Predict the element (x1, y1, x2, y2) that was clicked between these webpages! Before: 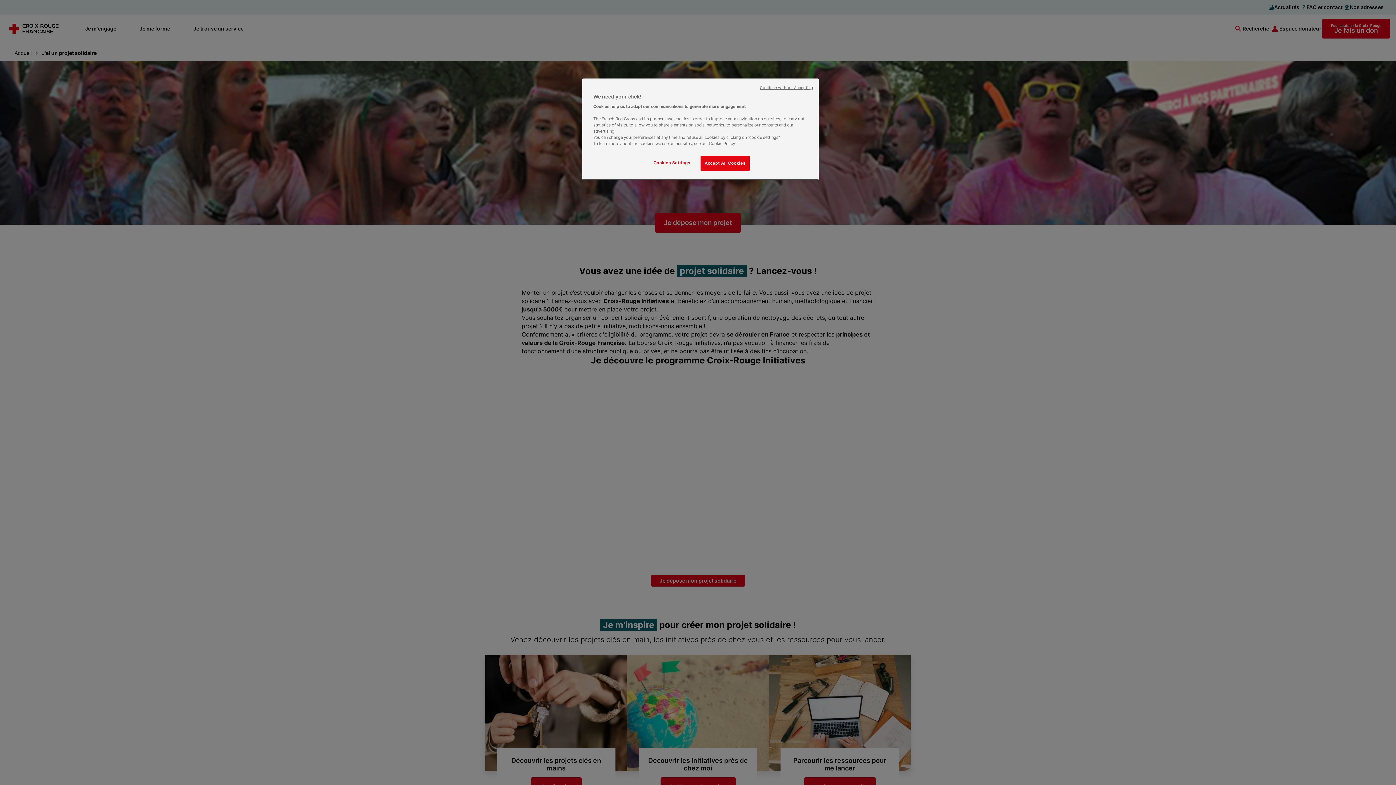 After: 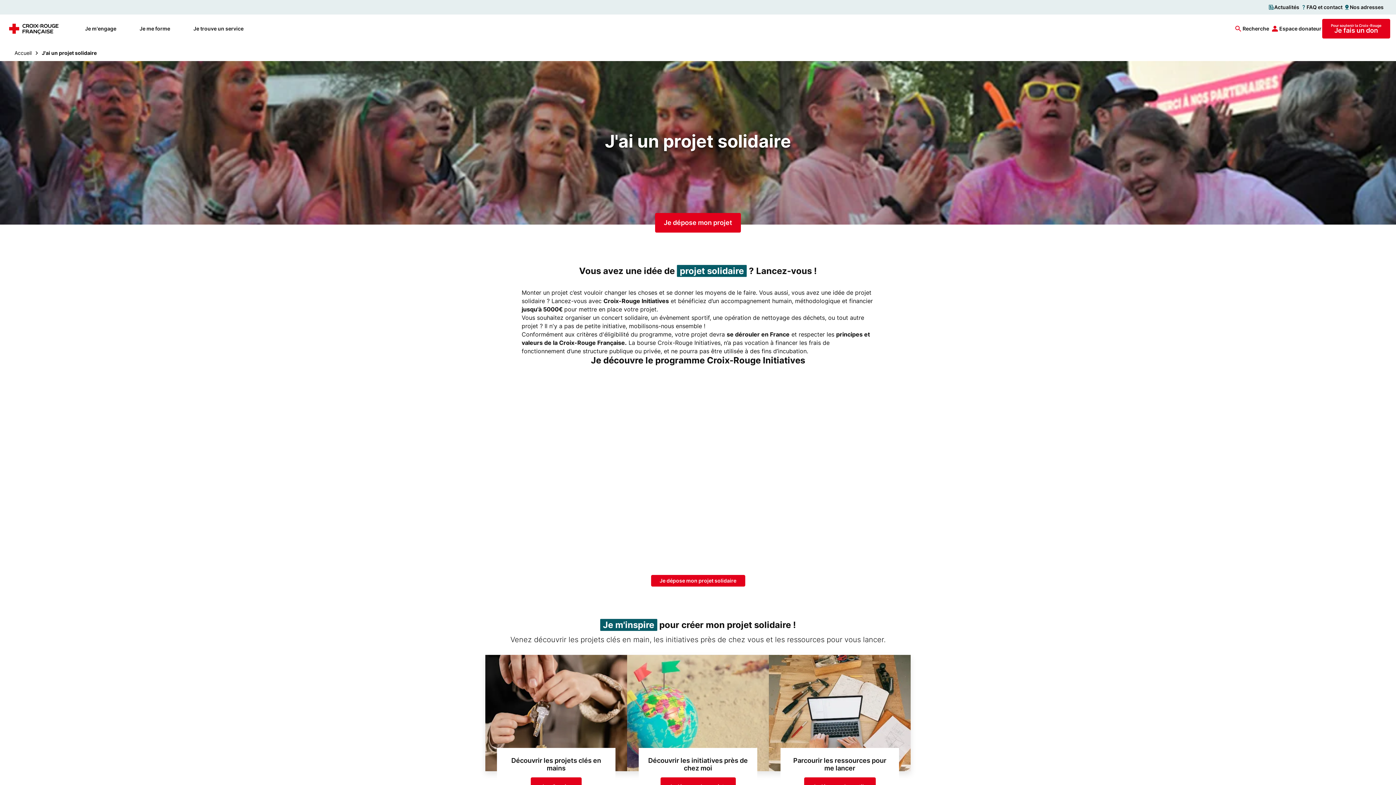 Action: bbox: (760, 85, 813, 90) label: Continue without Accepting